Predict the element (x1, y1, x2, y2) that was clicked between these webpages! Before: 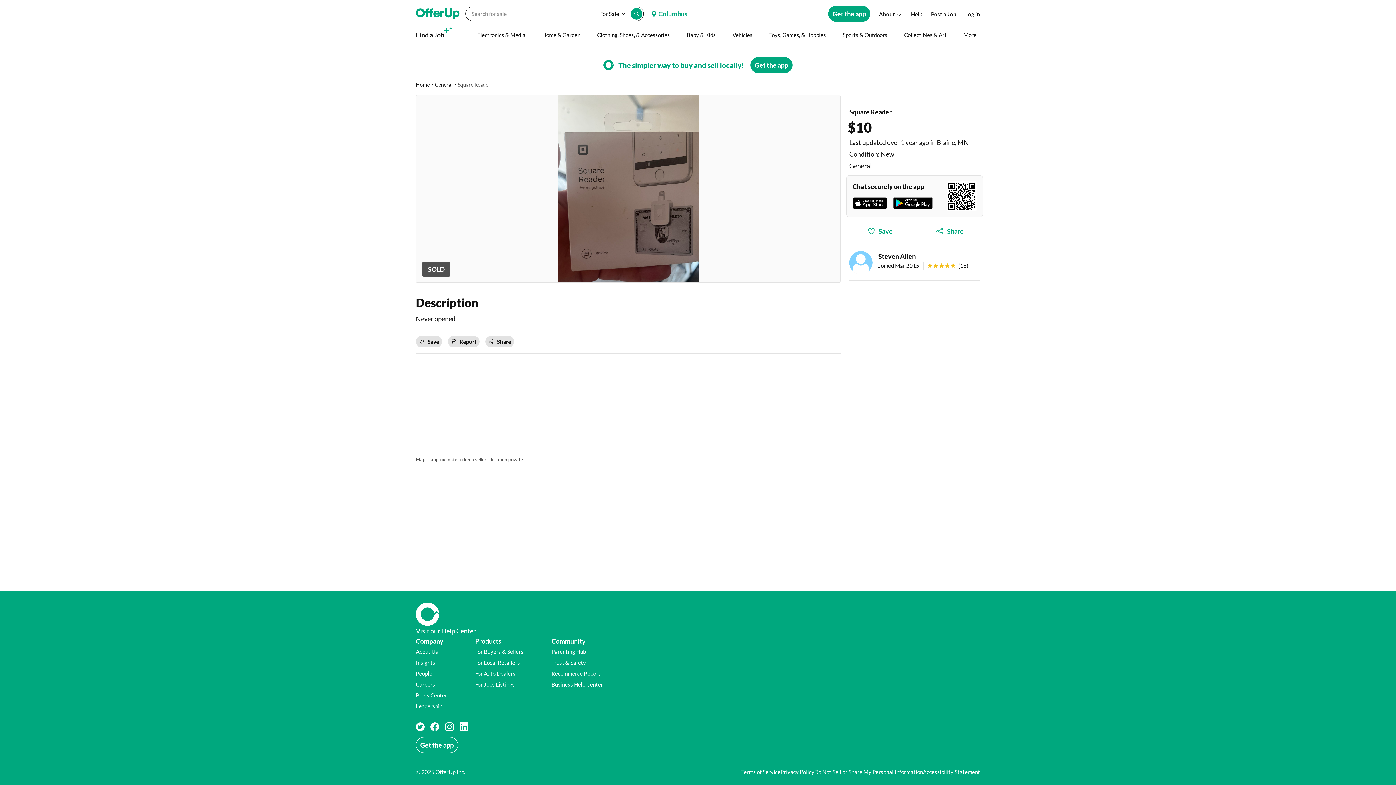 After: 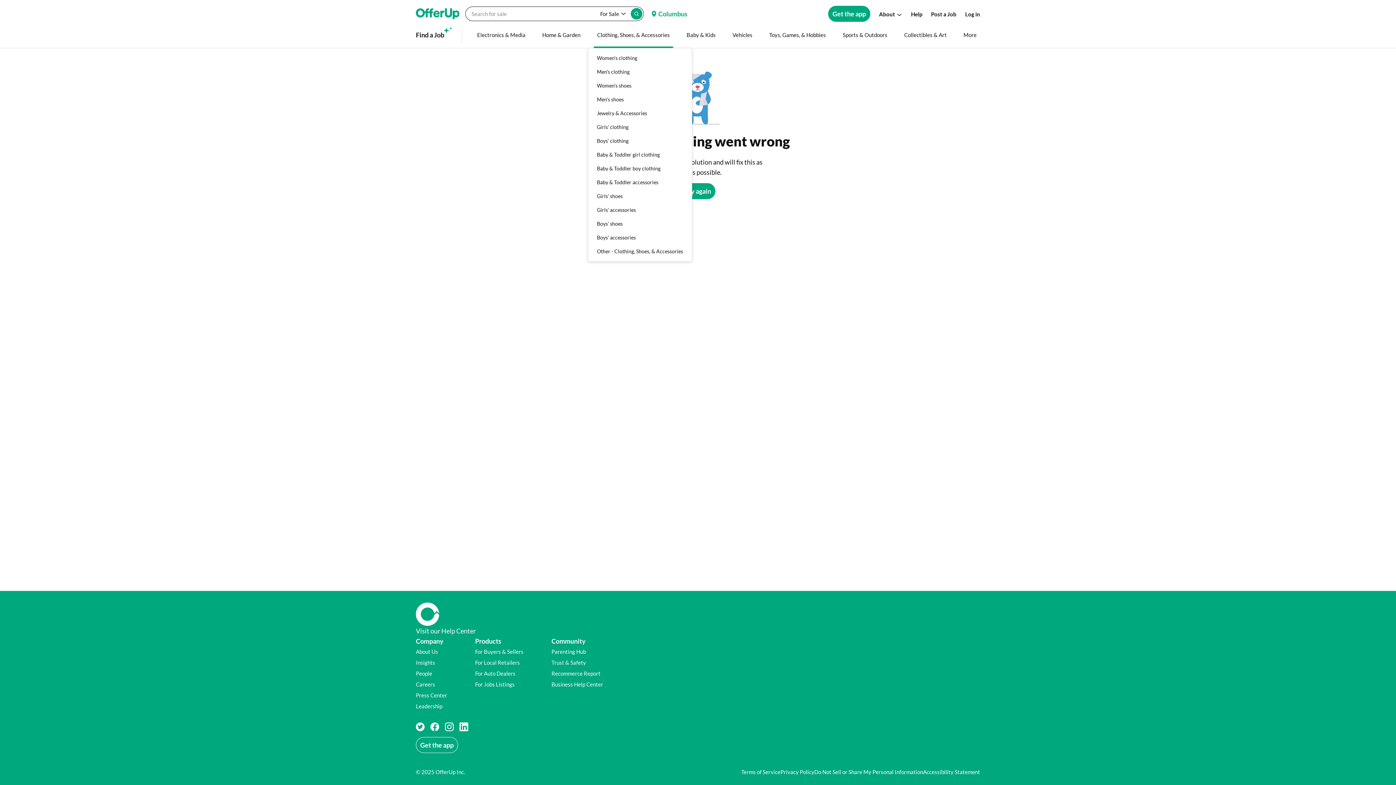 Action: label: Clothing, Shoes, & Accessories bbox: (585, 21, 665, 48)